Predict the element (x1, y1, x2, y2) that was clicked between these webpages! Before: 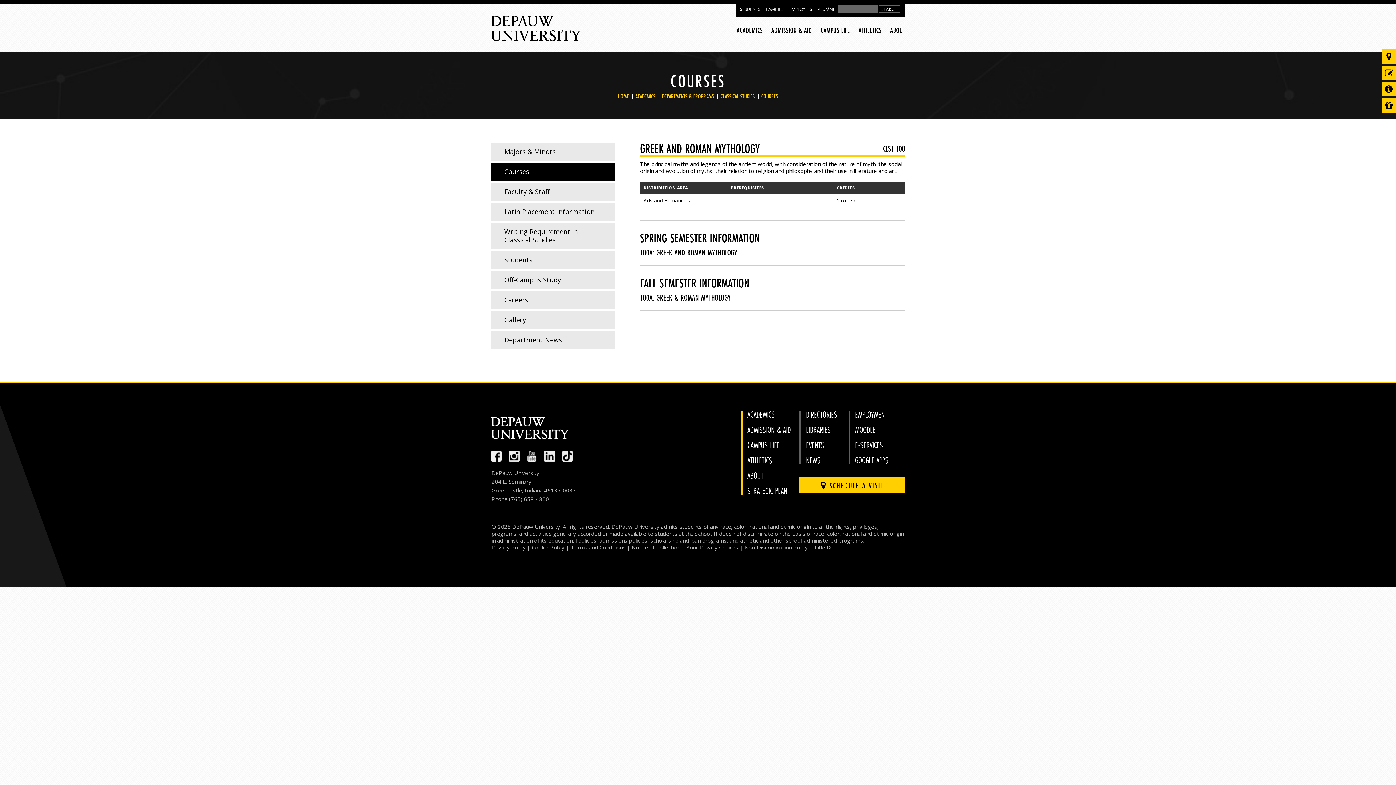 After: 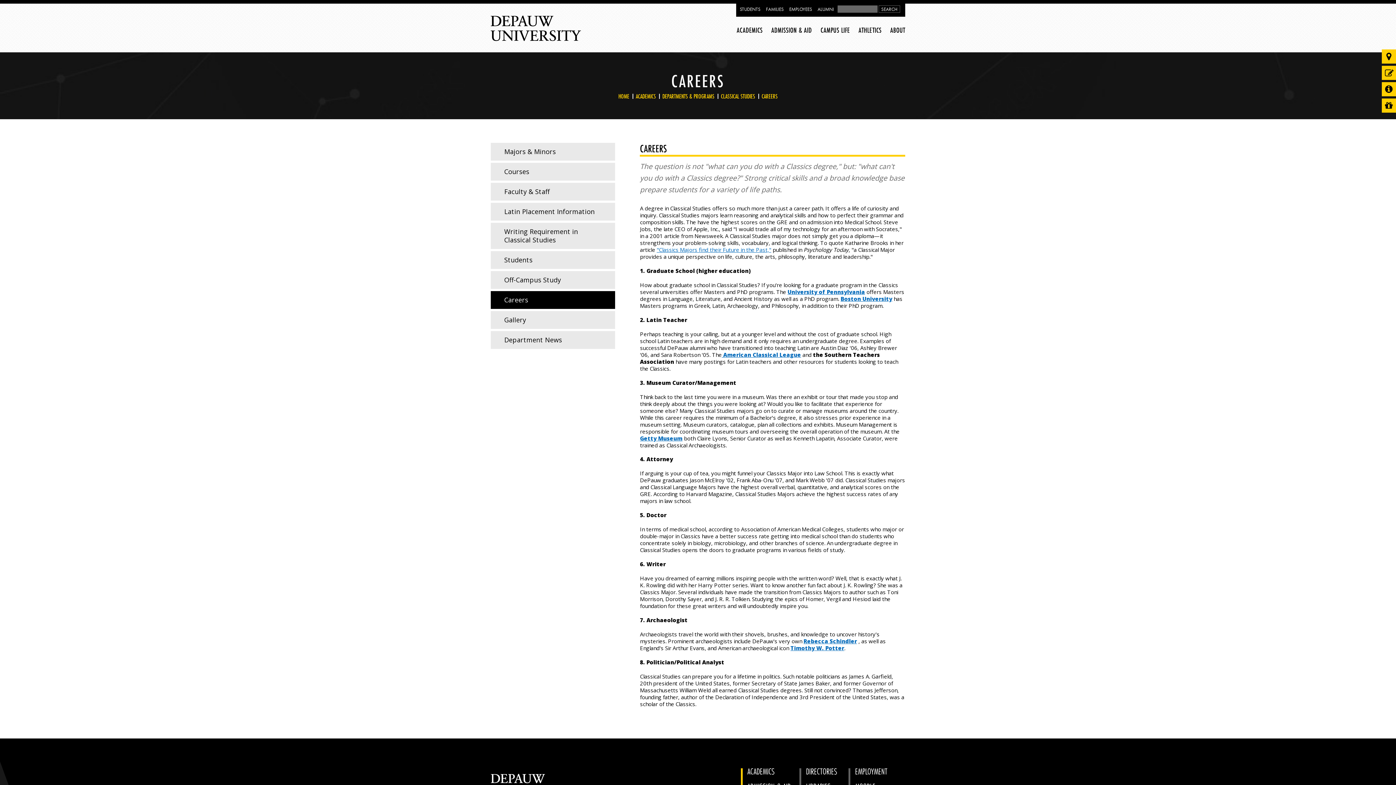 Action: bbox: (490, 291, 615, 309) label: Careers